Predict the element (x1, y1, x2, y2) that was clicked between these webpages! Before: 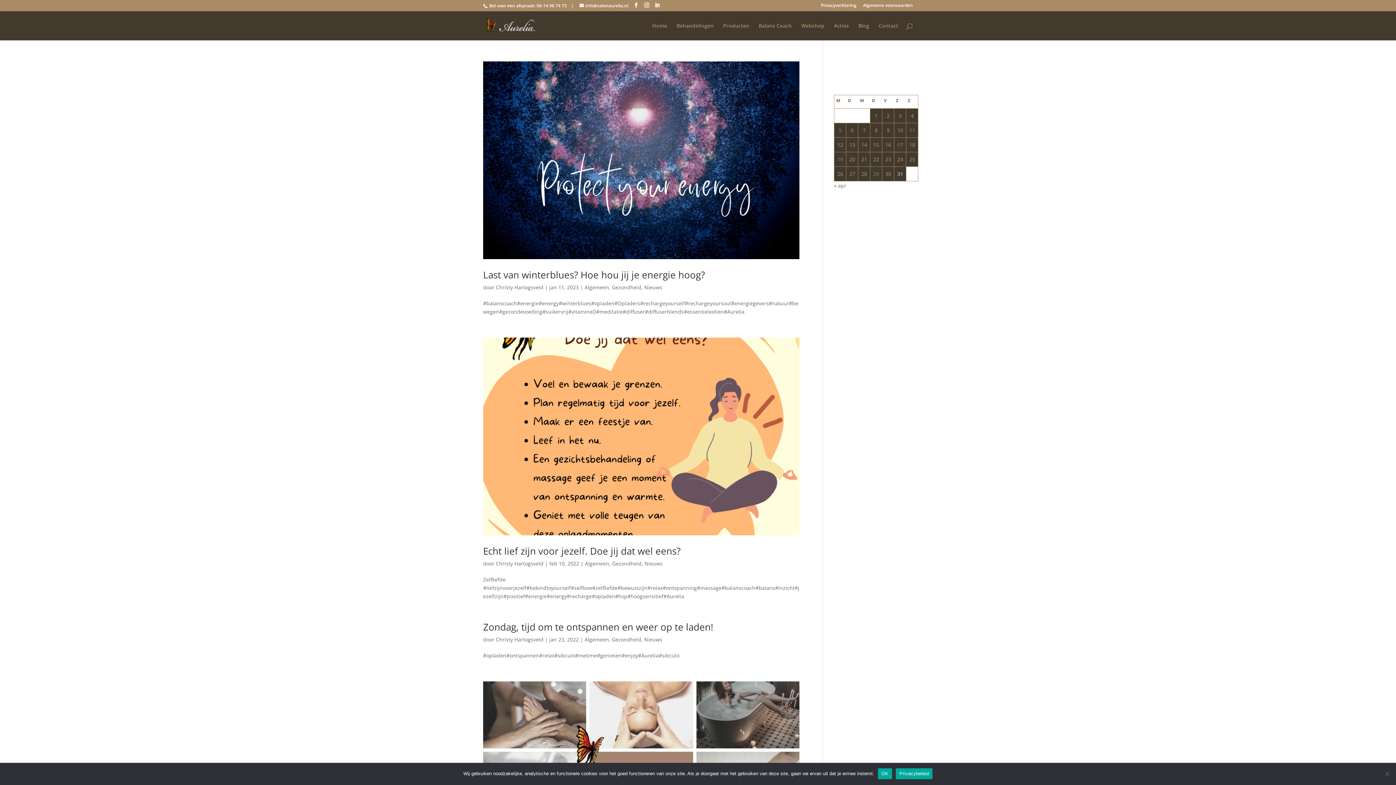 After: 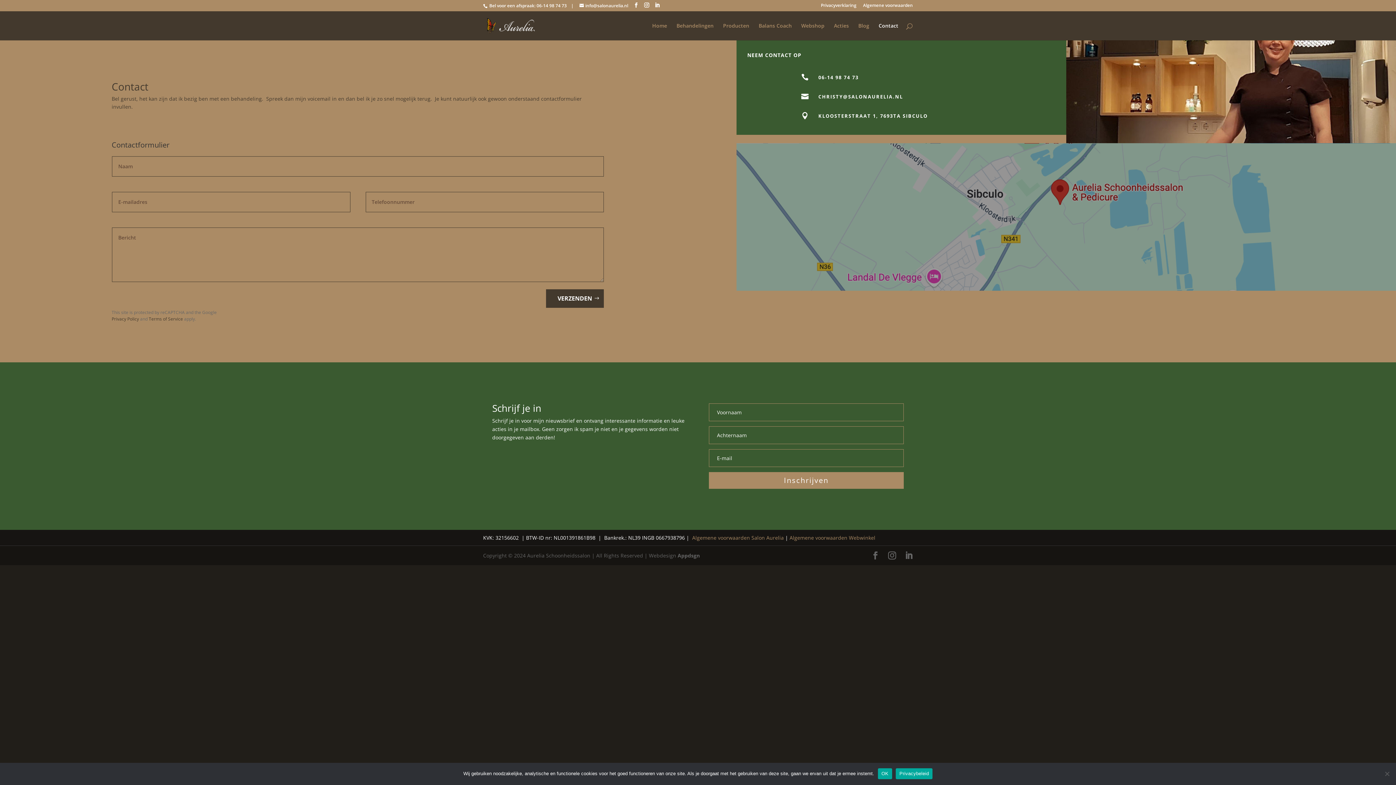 Action: bbox: (878, 23, 898, 40) label: Contact